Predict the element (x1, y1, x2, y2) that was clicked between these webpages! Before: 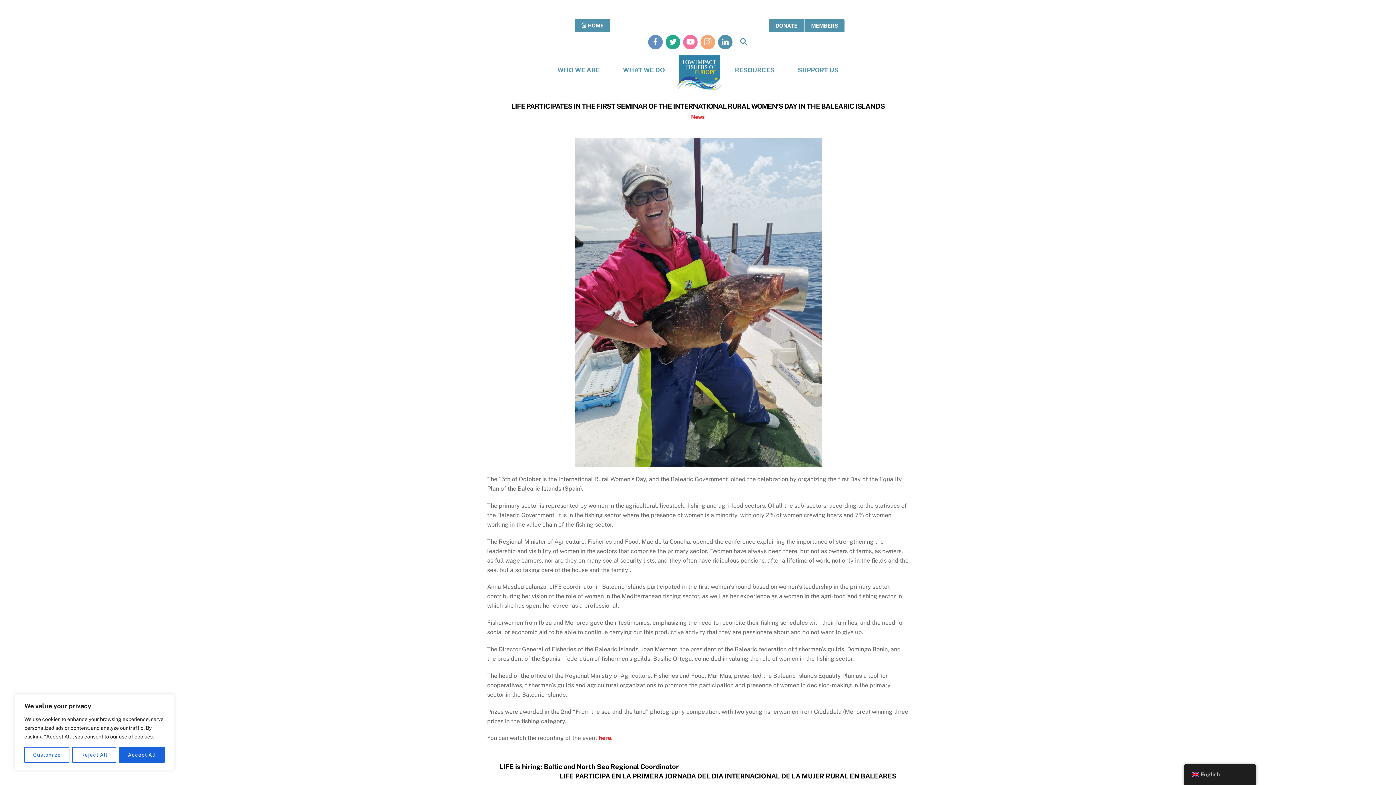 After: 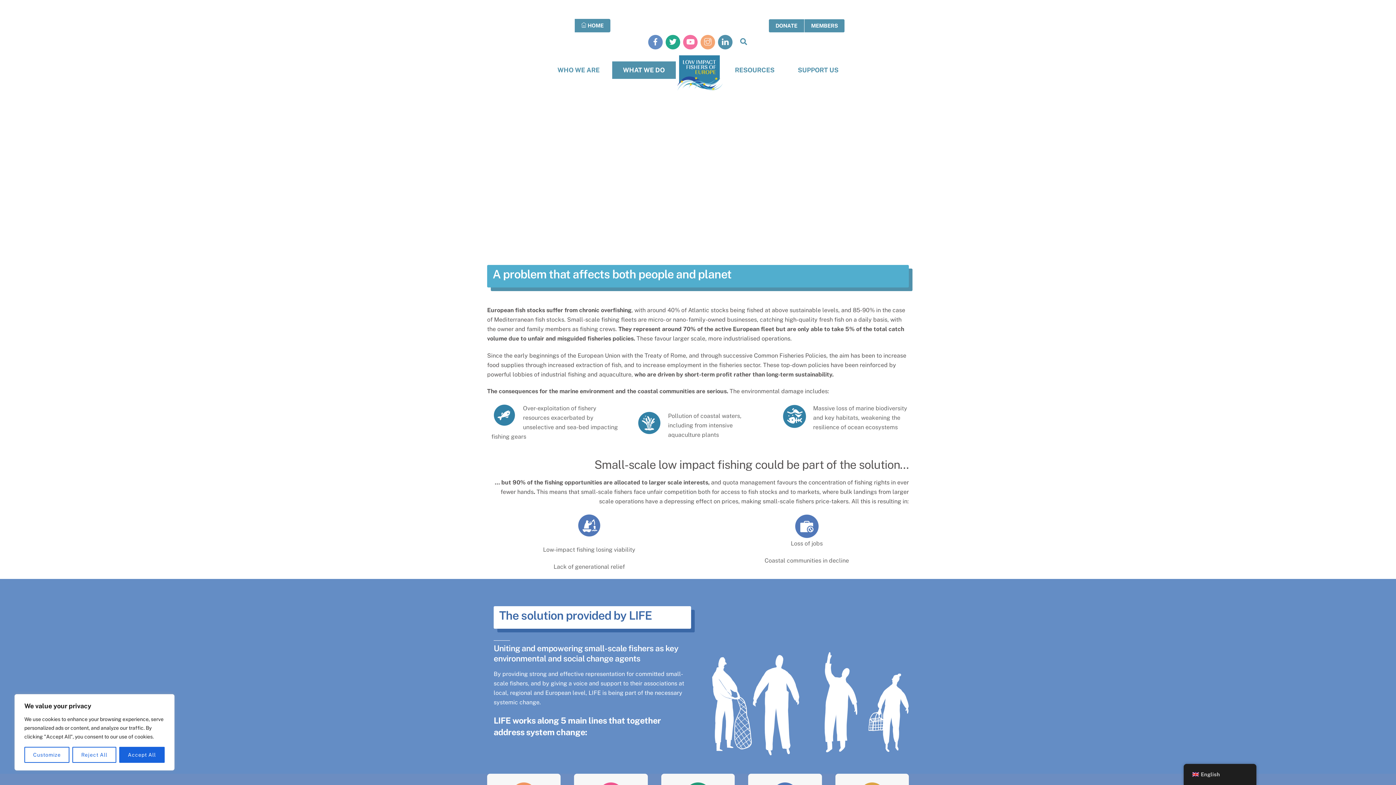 Action: bbox: (612, 61, 675, 78) label: WHAT WE DO